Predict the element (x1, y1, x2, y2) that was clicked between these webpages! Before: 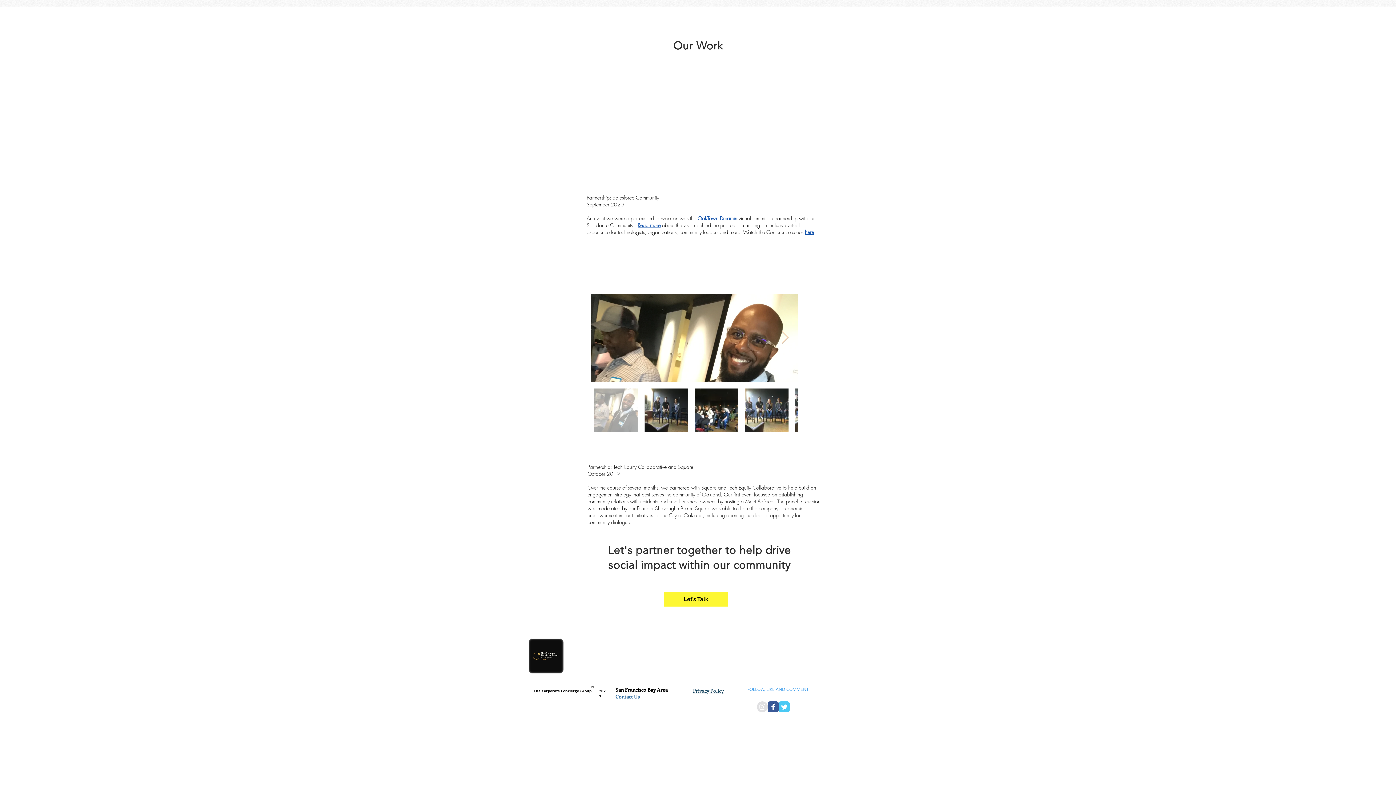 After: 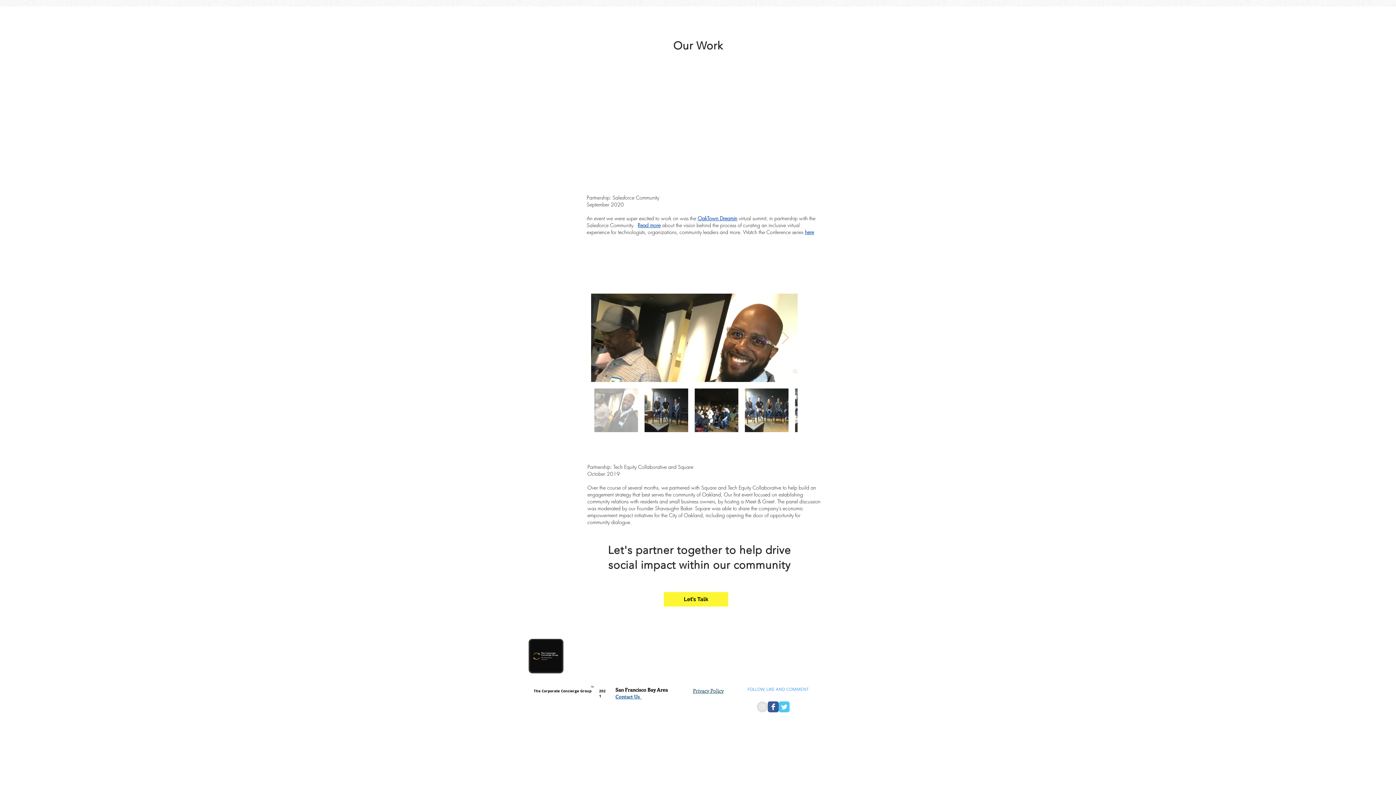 Action: bbox: (778, 701, 789, 712) label: Wix Twitter page